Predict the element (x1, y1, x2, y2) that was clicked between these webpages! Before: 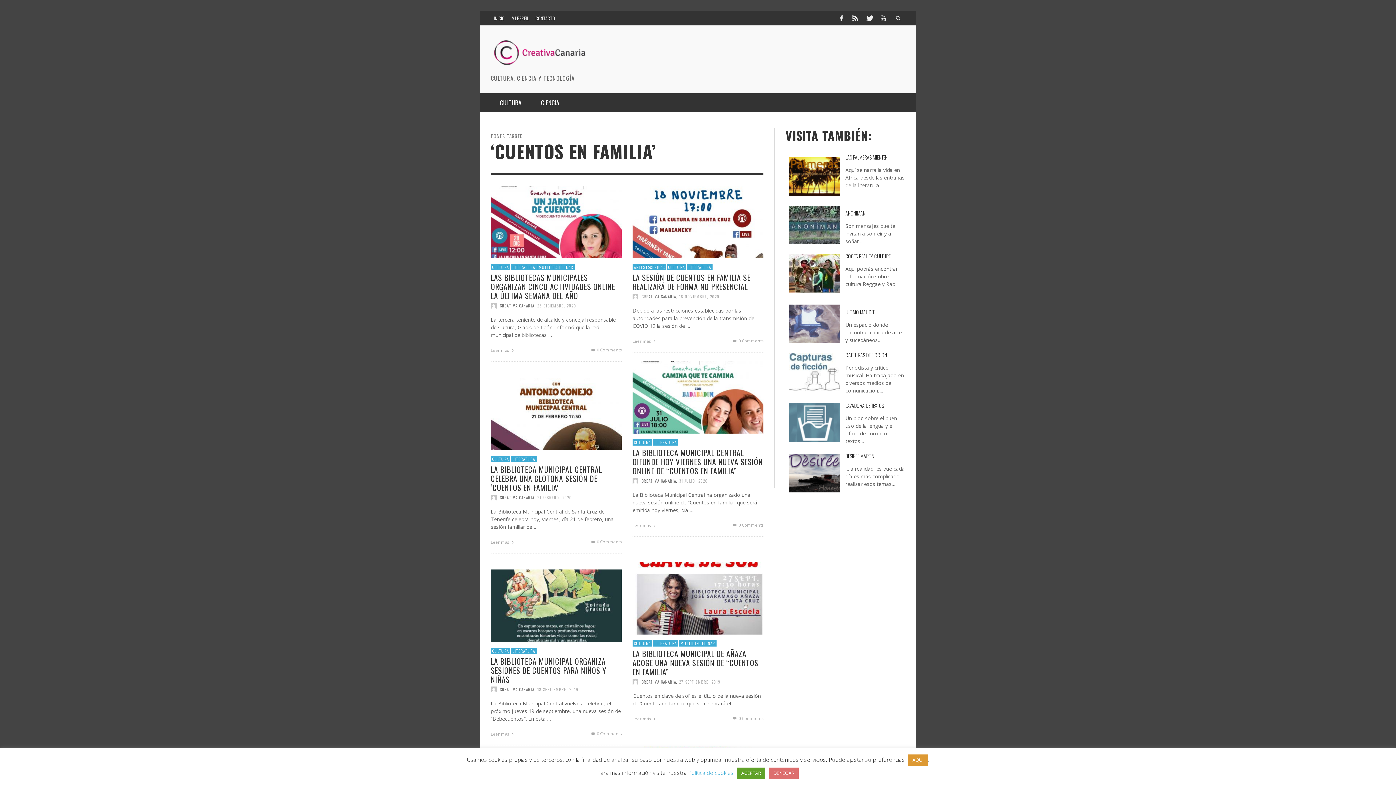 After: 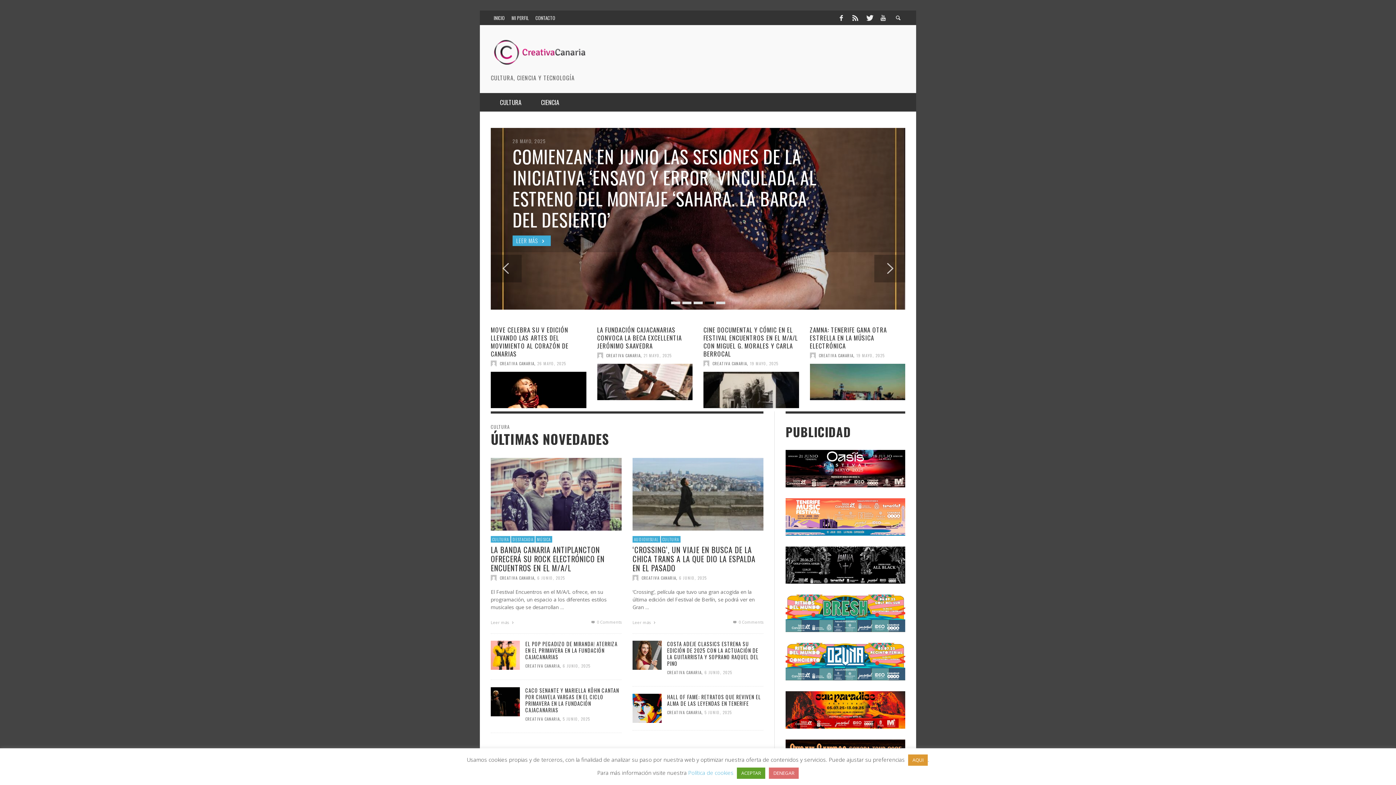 Action: bbox: (490, 10, 507, 25) label: INICIO